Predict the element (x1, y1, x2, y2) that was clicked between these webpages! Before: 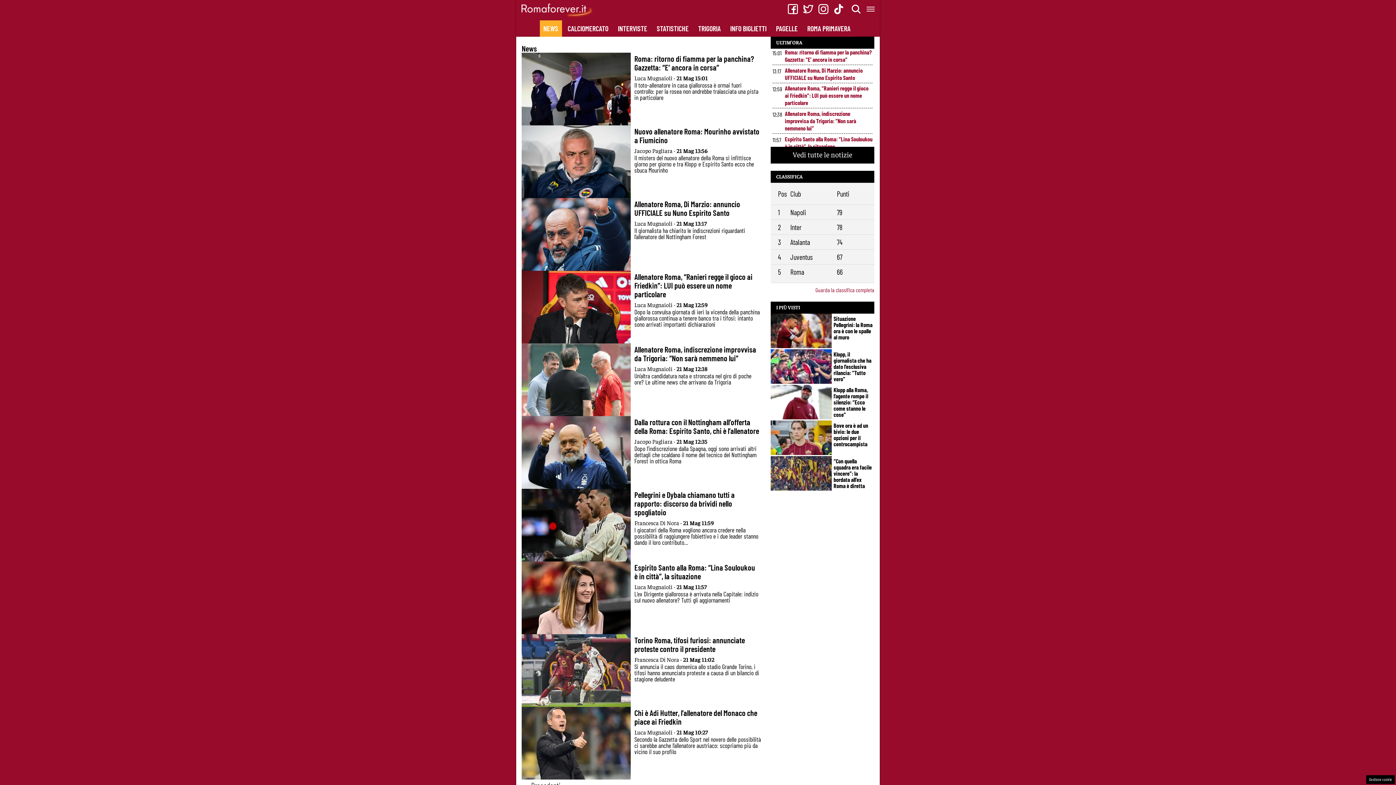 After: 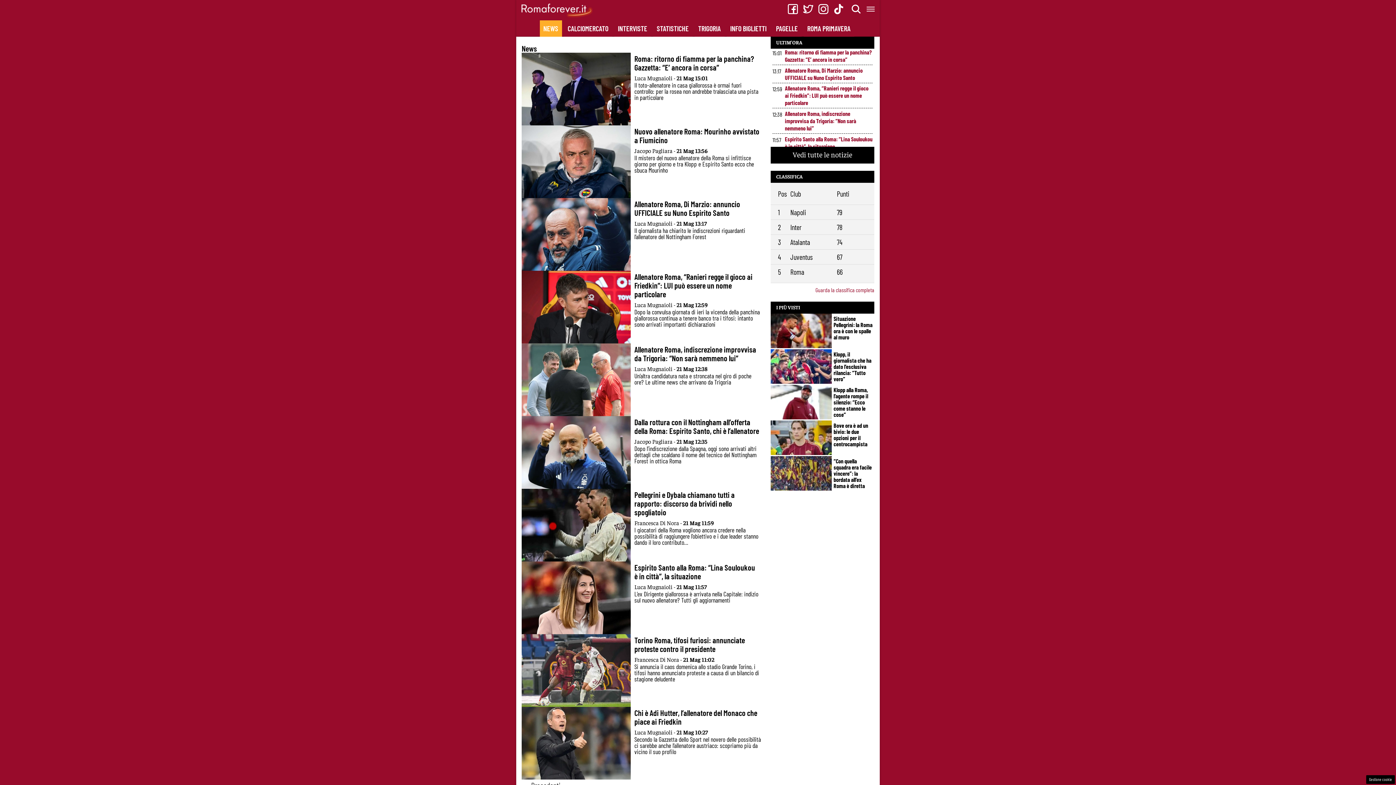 Action: label: Vedi tutte le notizie bbox: (770, 146, 874, 163)